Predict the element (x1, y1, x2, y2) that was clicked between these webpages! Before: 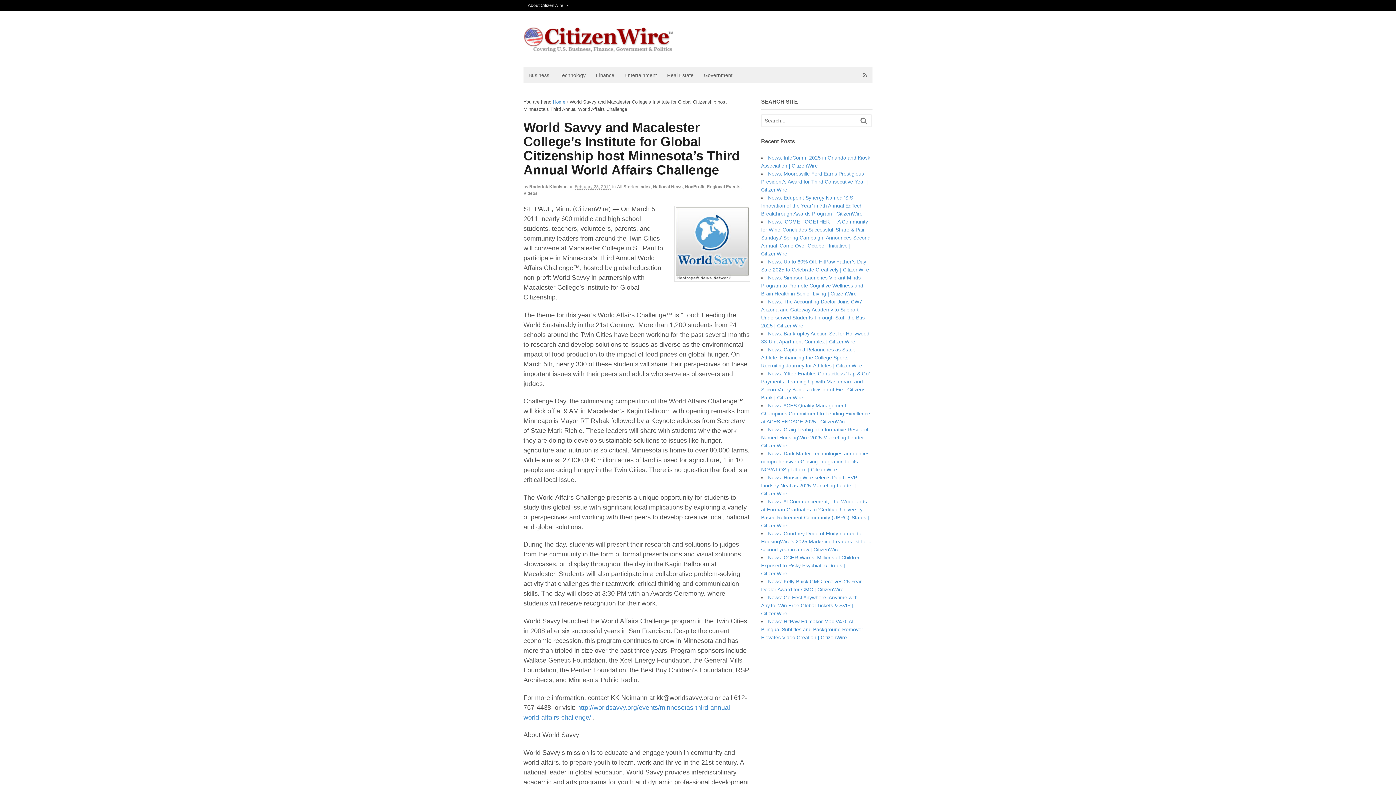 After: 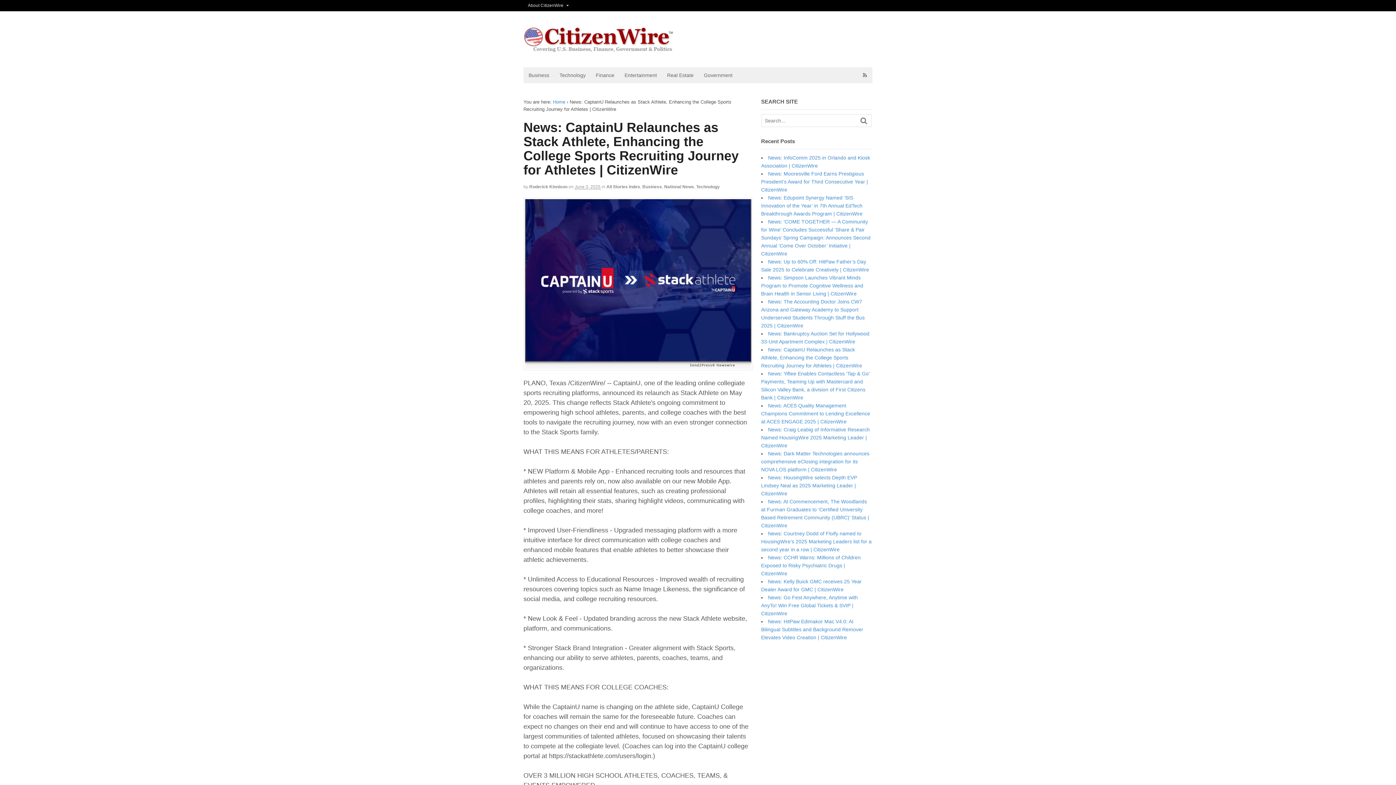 Action: bbox: (761, 346, 862, 368) label: News: CaptainU Relaunches as Stack Athlete, Enhancing the College Sports Recruiting Journey for Athletes | CitizenWire